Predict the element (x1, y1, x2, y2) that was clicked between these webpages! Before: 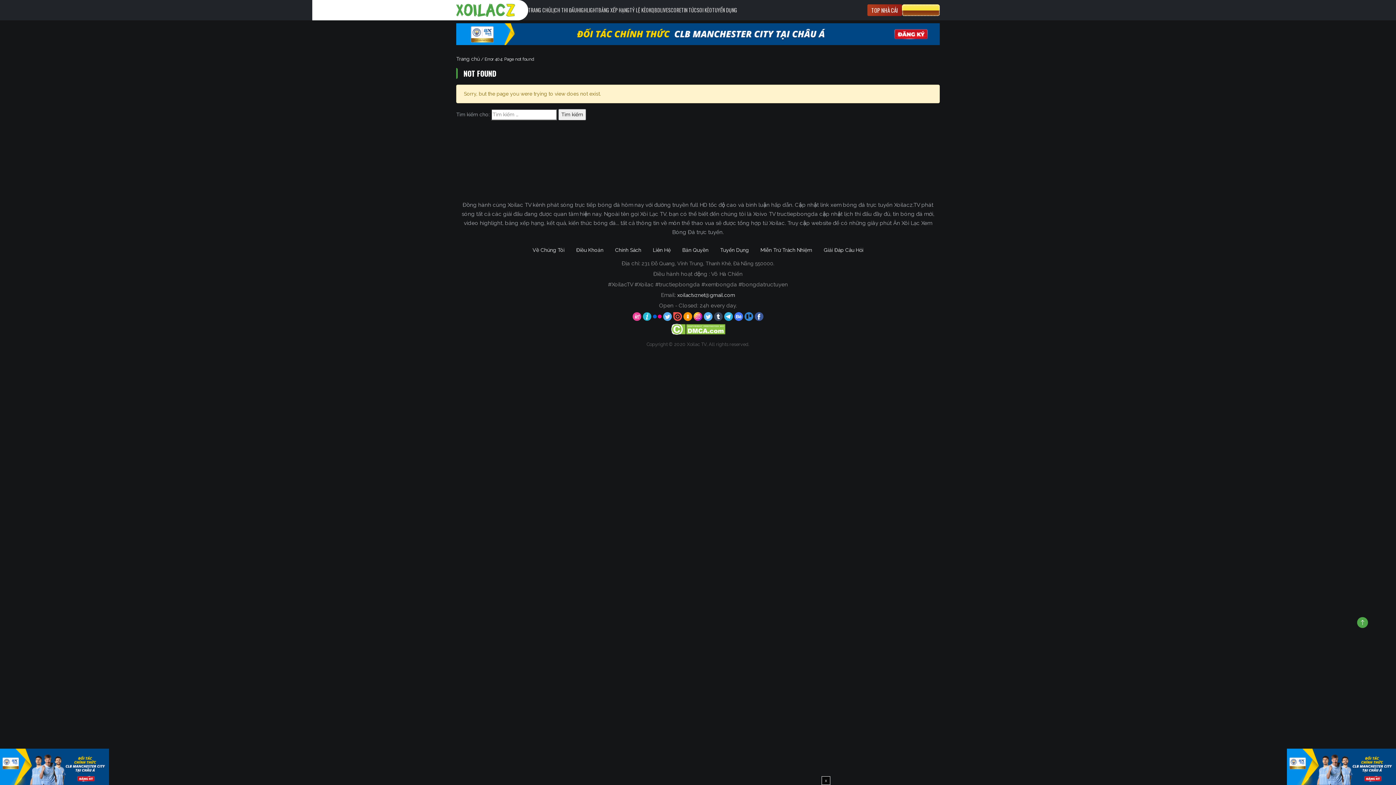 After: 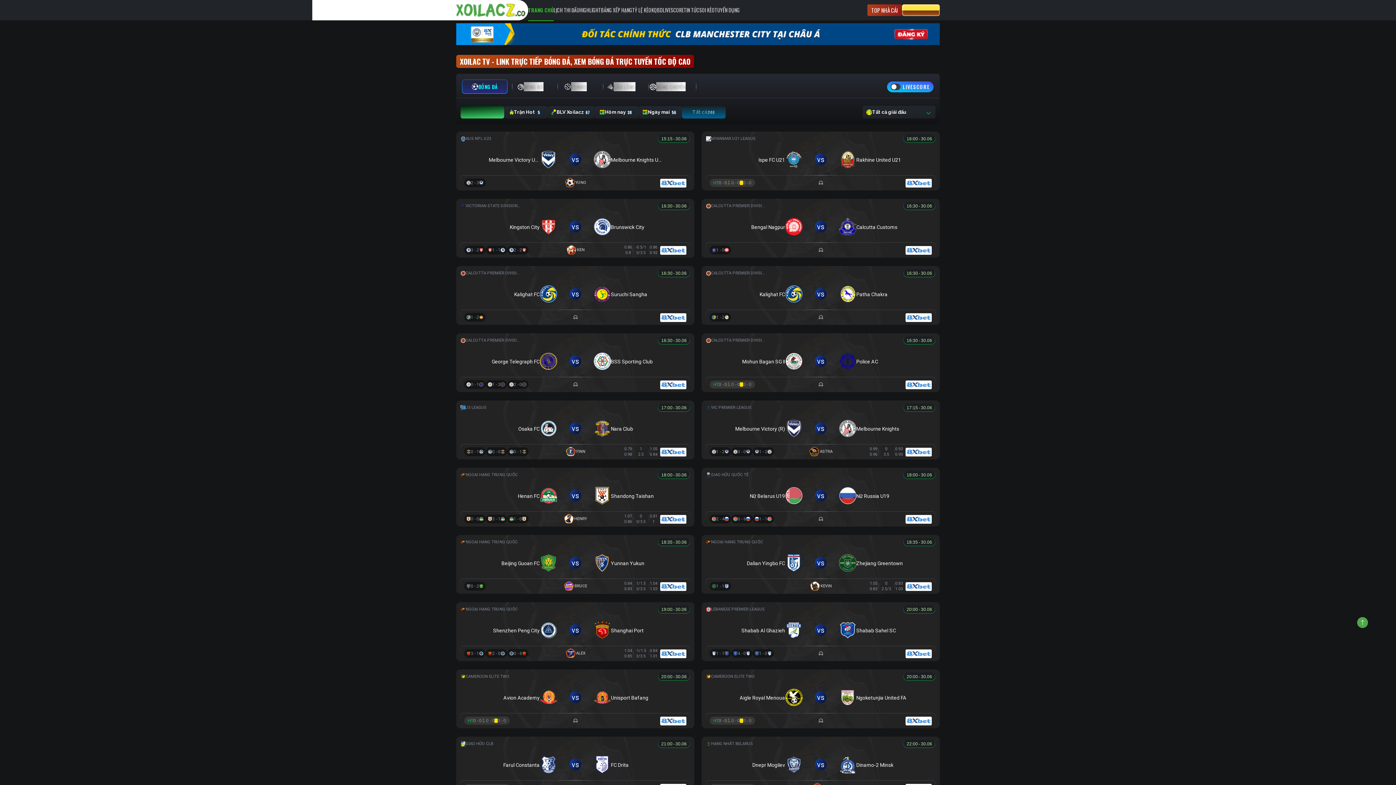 Action: bbox: (528, 0, 551, 20) label: TRANG CHỦ